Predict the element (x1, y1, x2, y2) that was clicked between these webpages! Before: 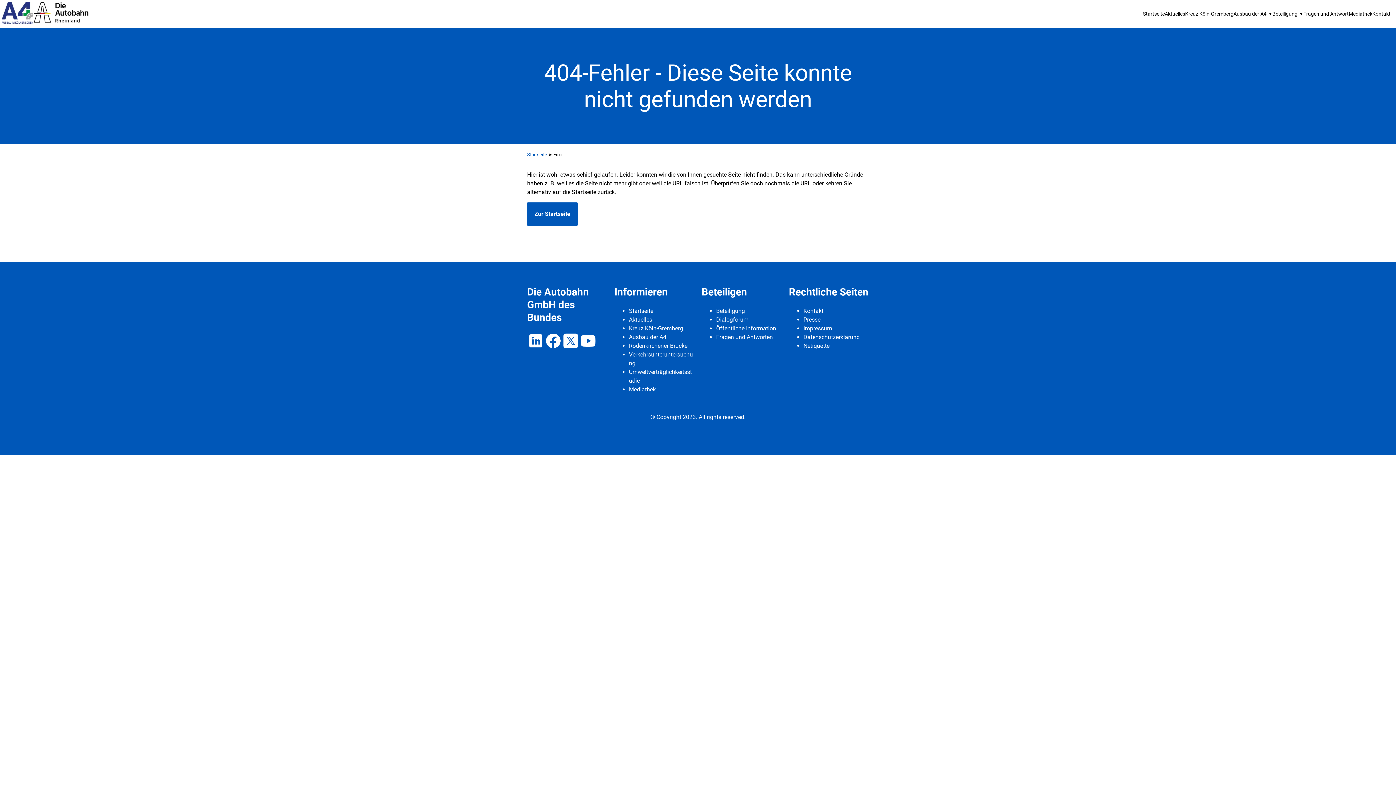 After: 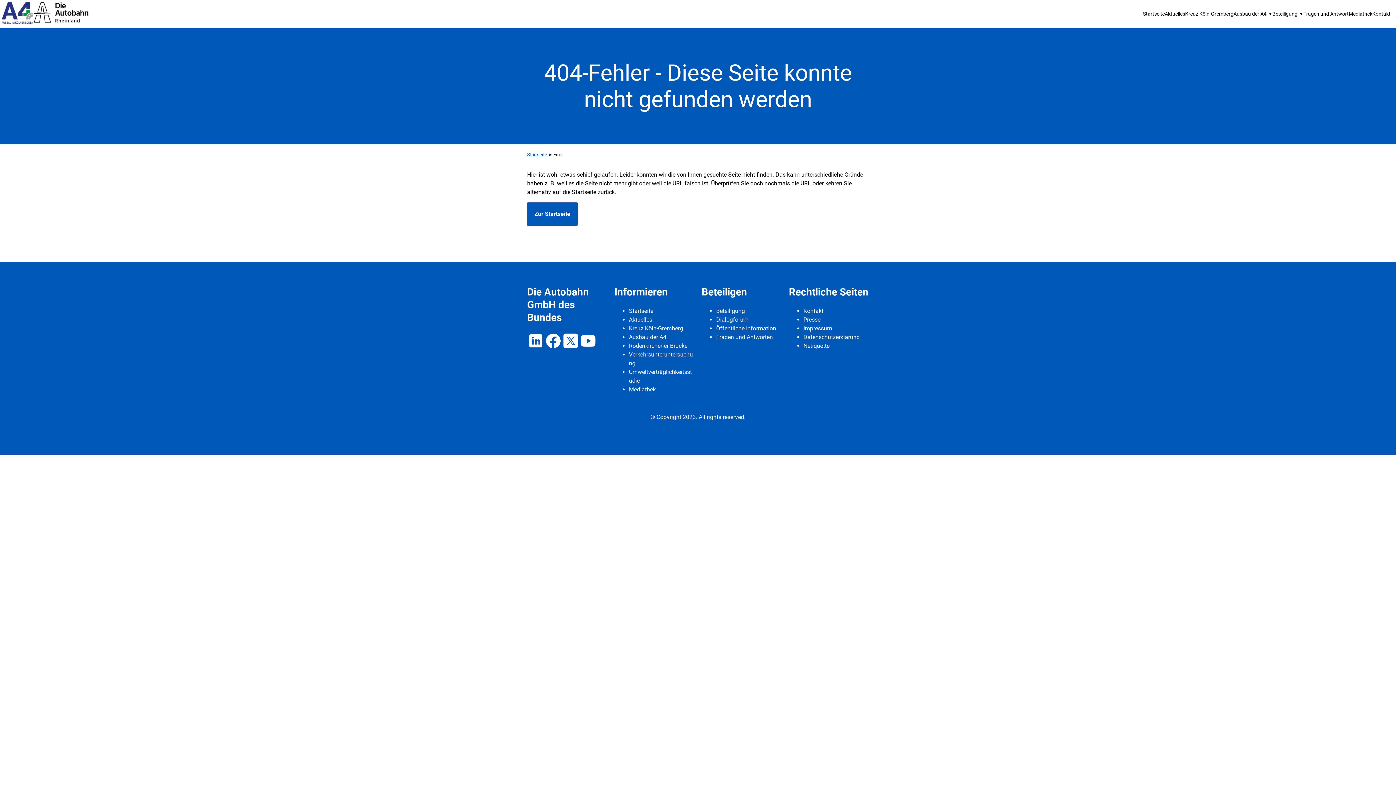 Action: bbox: (527, 344, 544, 351)